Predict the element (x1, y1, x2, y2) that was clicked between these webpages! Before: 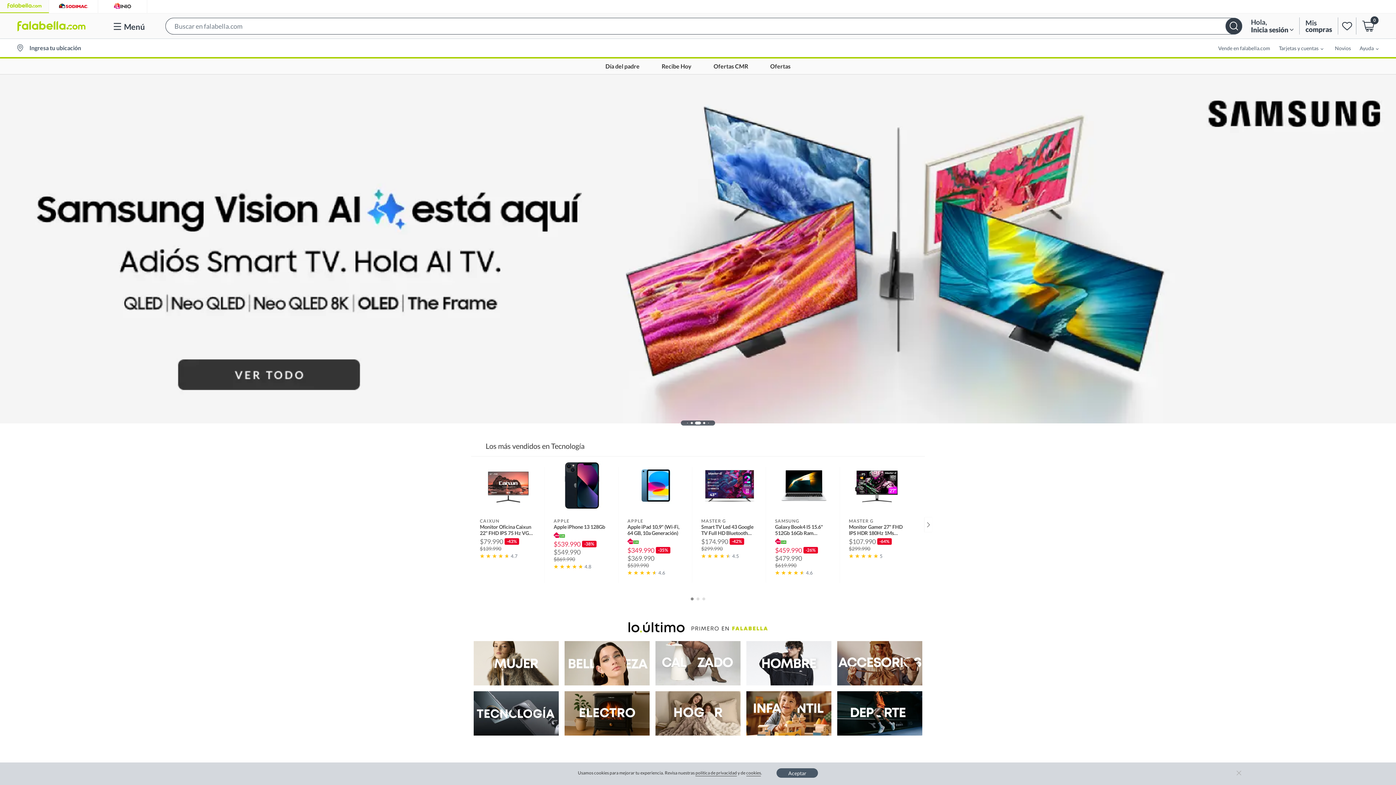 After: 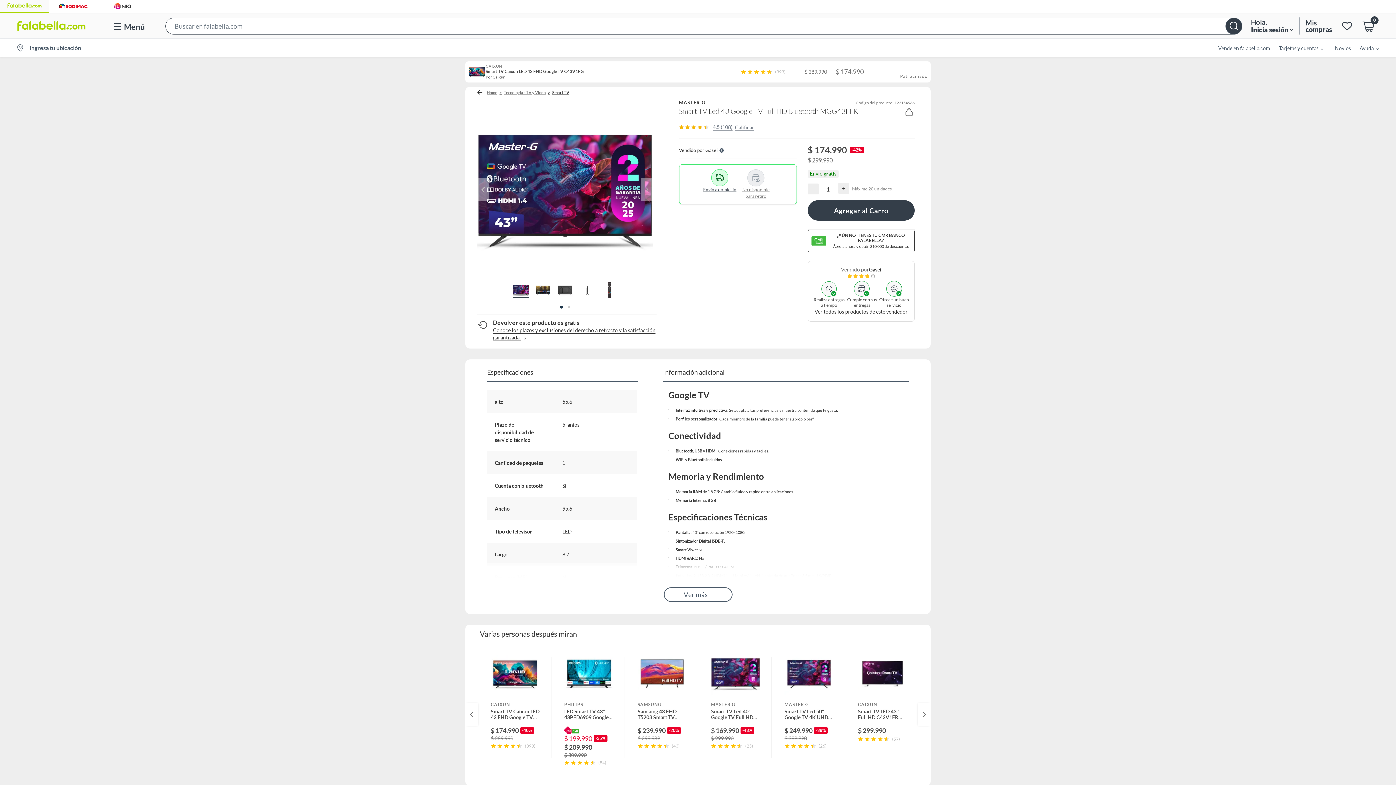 Action: bbox: (701, 461, 757, 585) label: MASTER G
Smart TV Led 43 Google TV Full HD Bluetooth MGG43FFK
$174.990
-42%
$299.990
4.5